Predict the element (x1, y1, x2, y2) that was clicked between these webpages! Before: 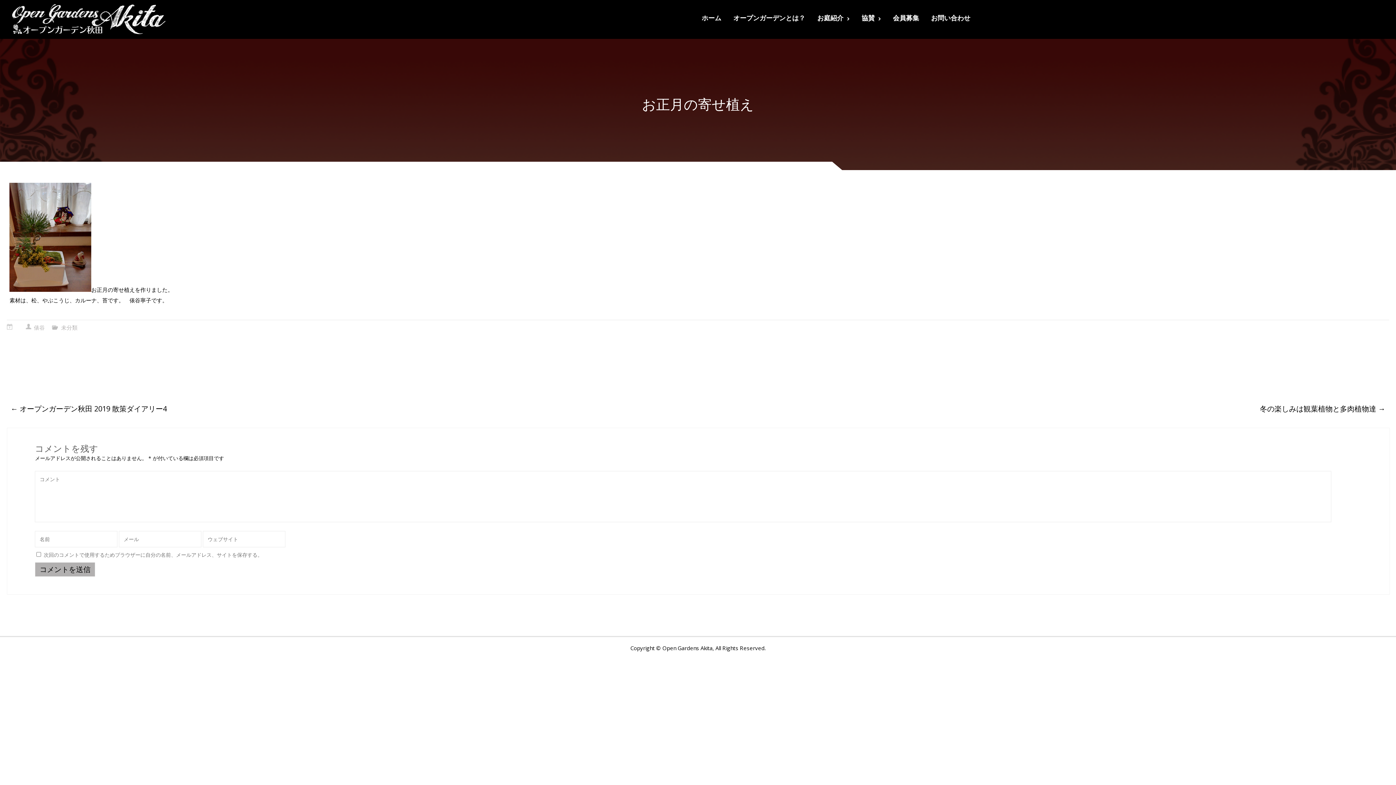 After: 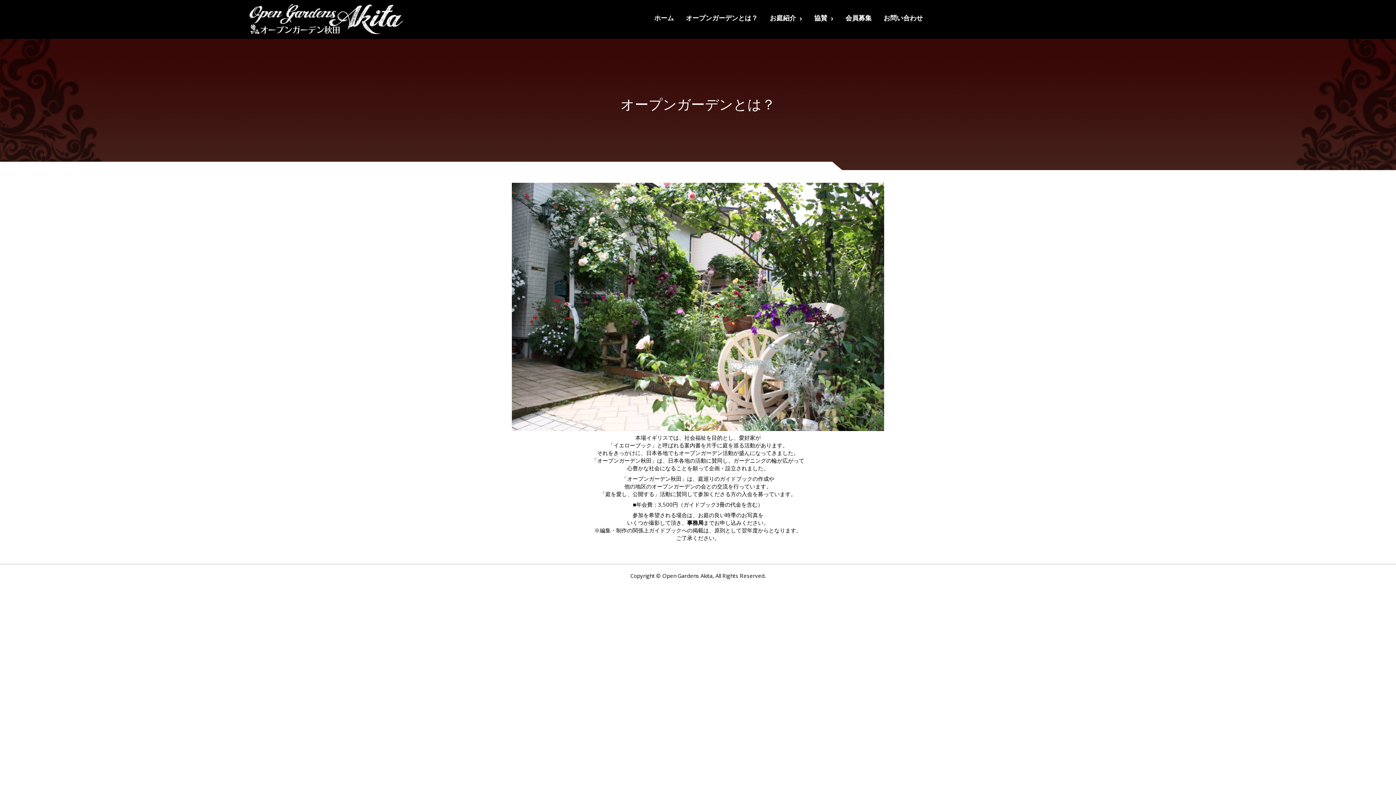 Action: label: オープンガーデンとは？ bbox: (733, 10, 805, 25)